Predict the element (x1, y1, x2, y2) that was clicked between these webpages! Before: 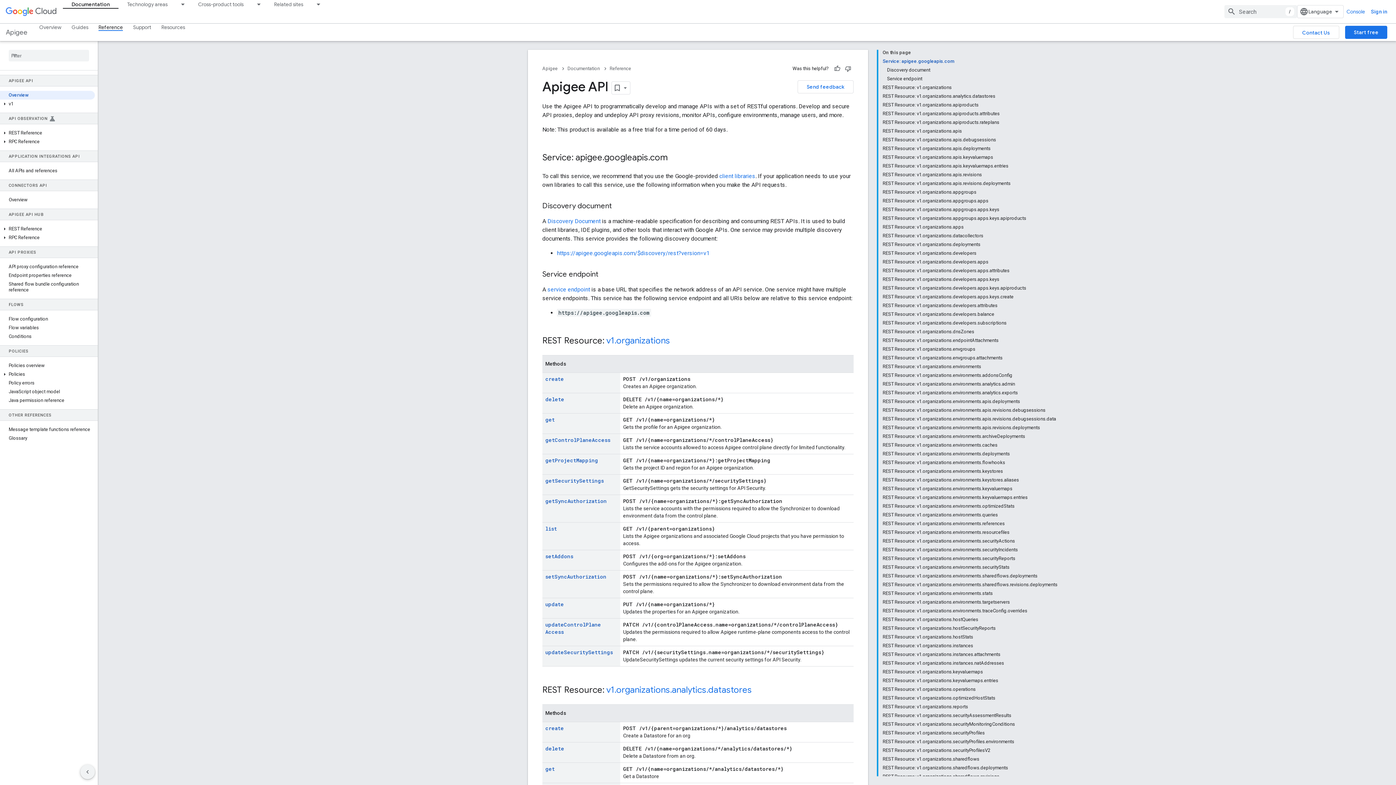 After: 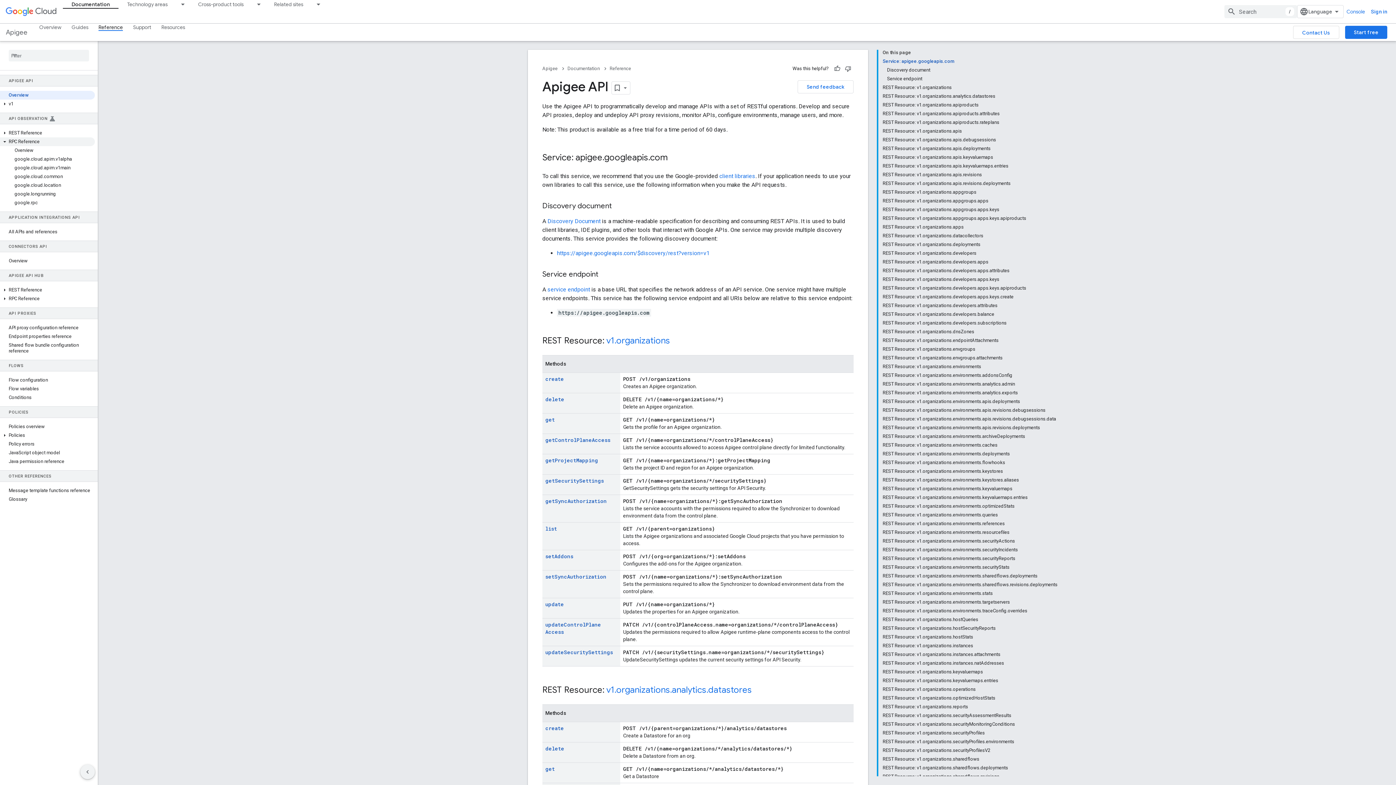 Action: label: RPC Reference bbox: (0, 137, 94, 146)